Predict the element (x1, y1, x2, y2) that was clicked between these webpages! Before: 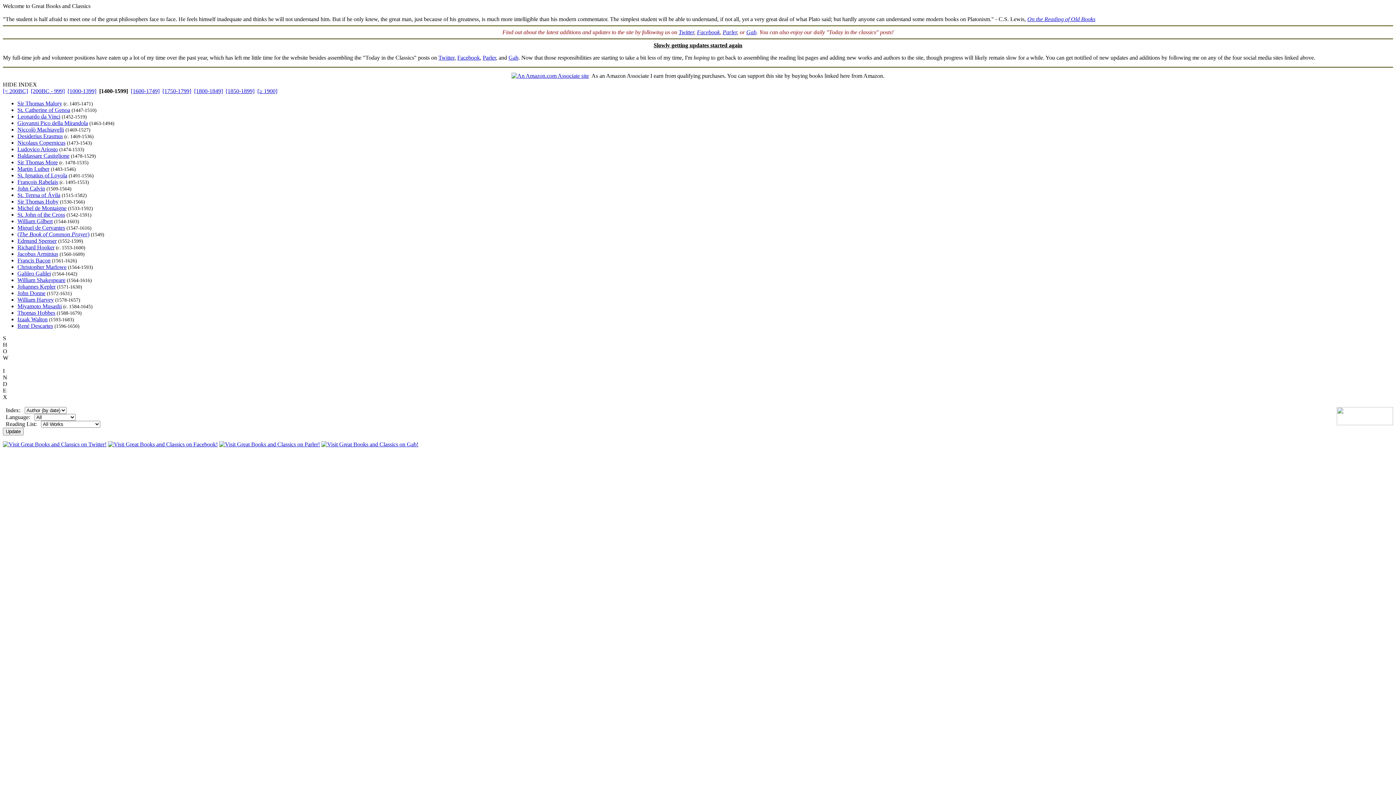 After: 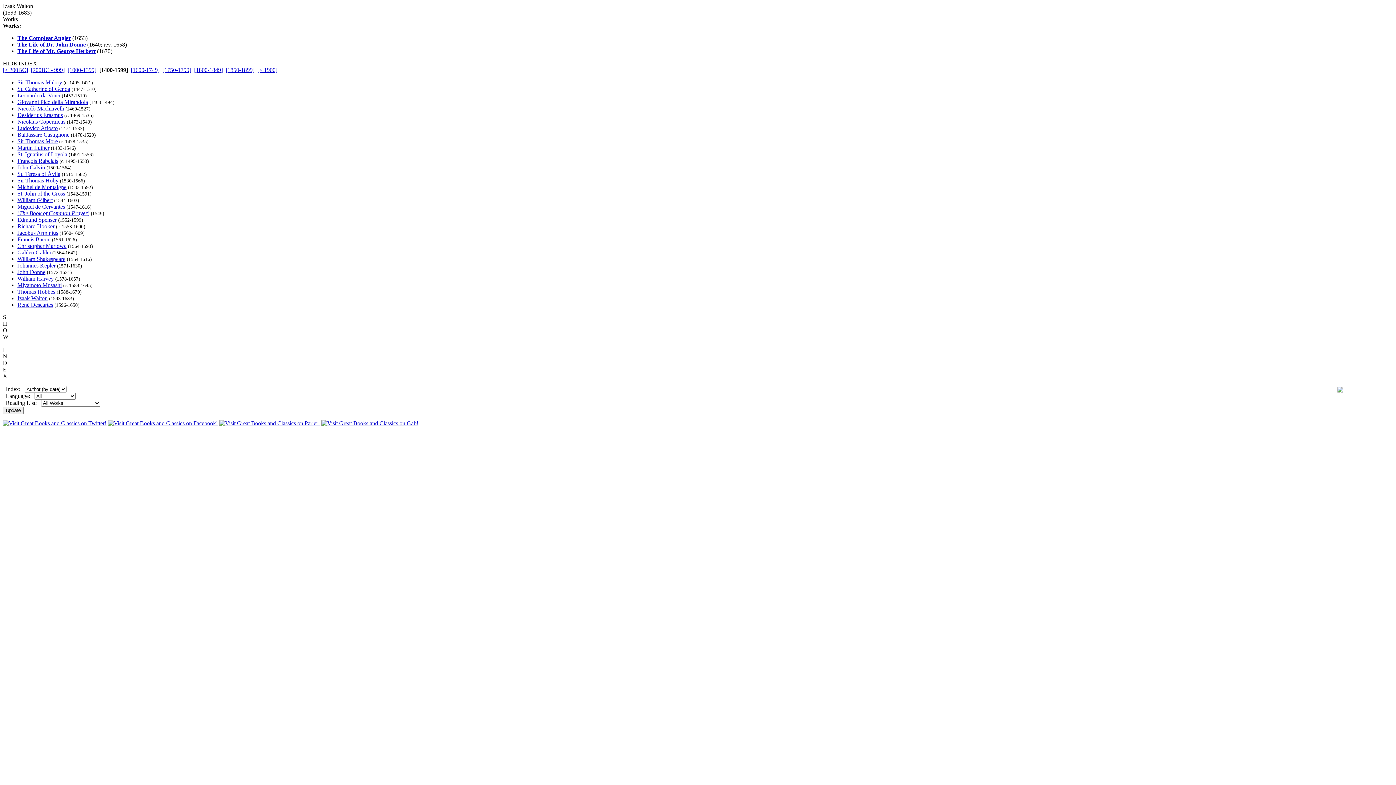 Action: label: Izaak Walton bbox: (17, 316, 47, 322)